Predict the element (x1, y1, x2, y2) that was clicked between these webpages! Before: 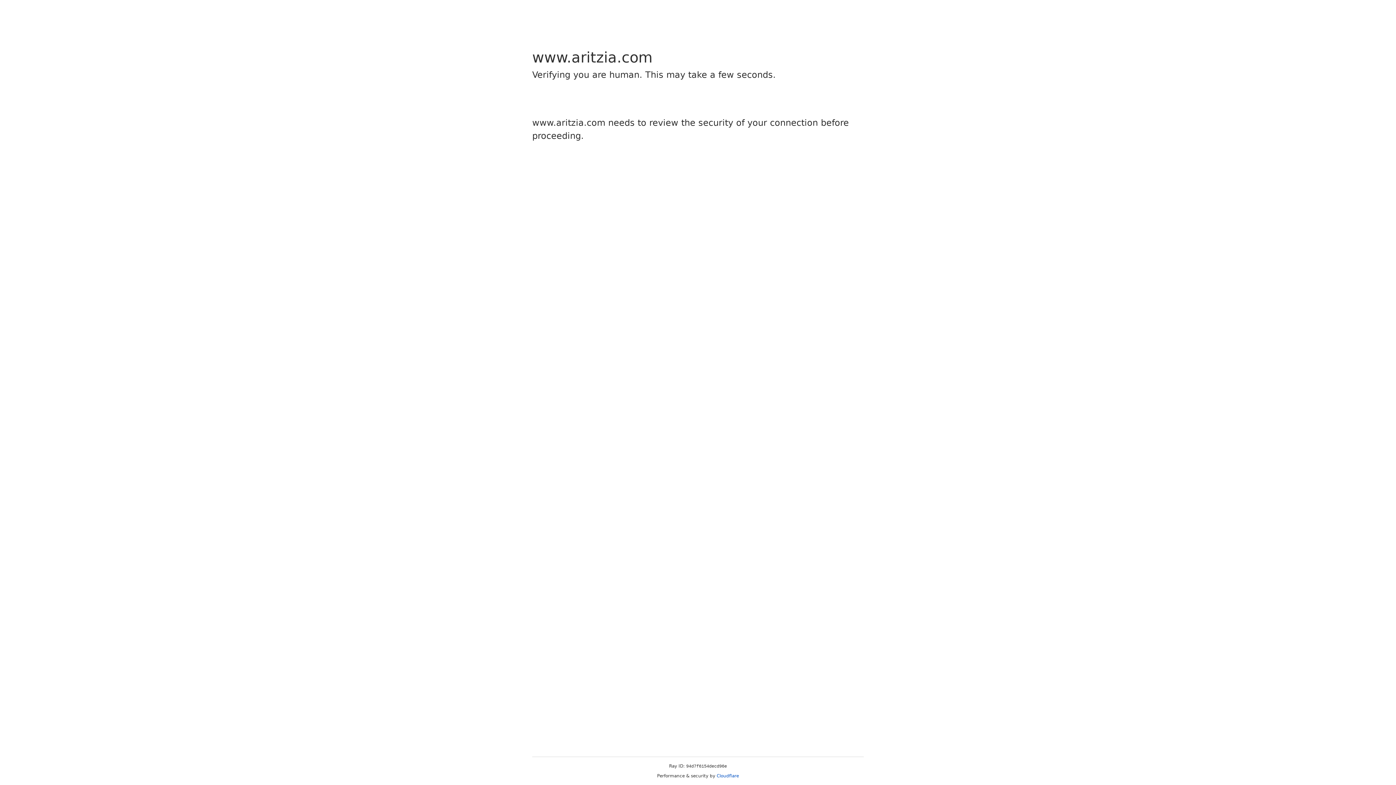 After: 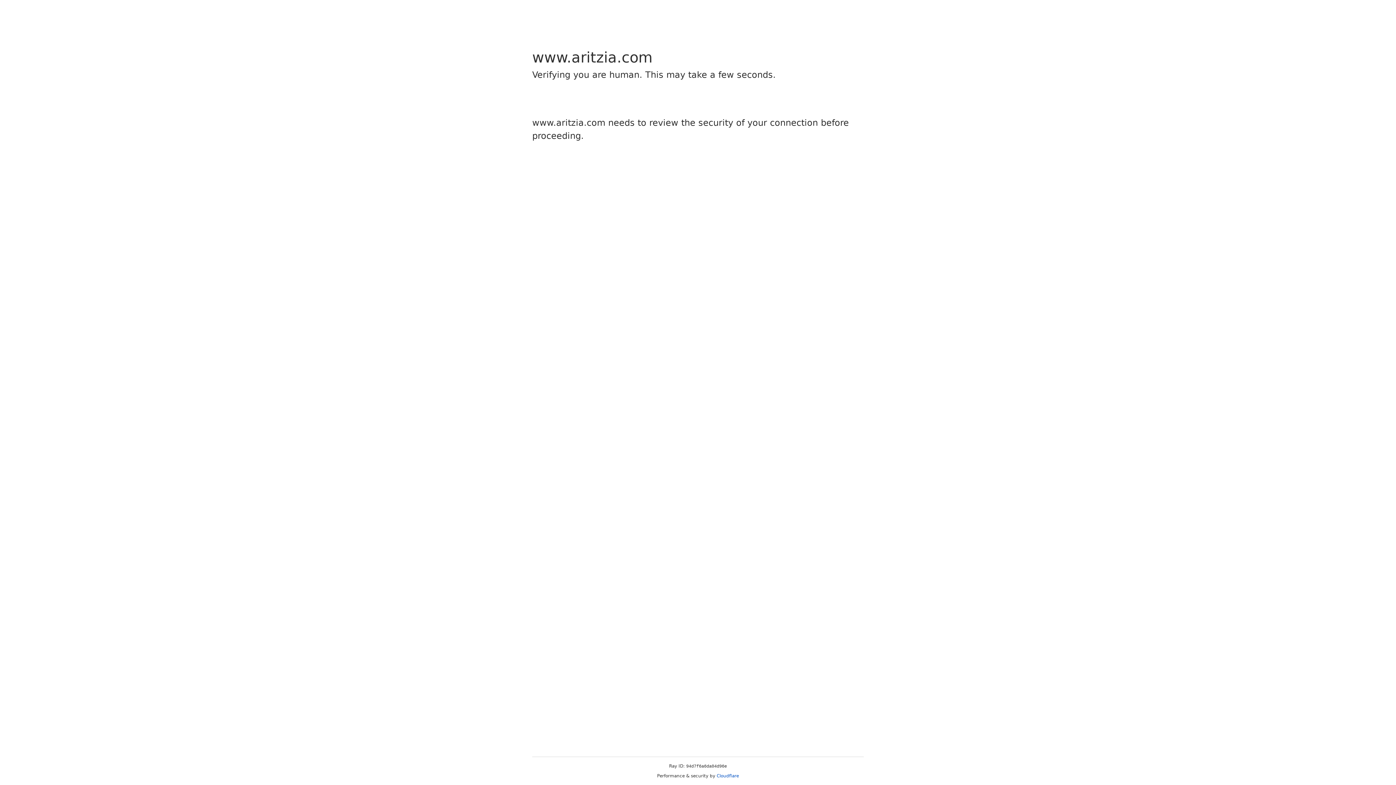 Action: bbox: (716, 773, 739, 778) label: Cloudflare